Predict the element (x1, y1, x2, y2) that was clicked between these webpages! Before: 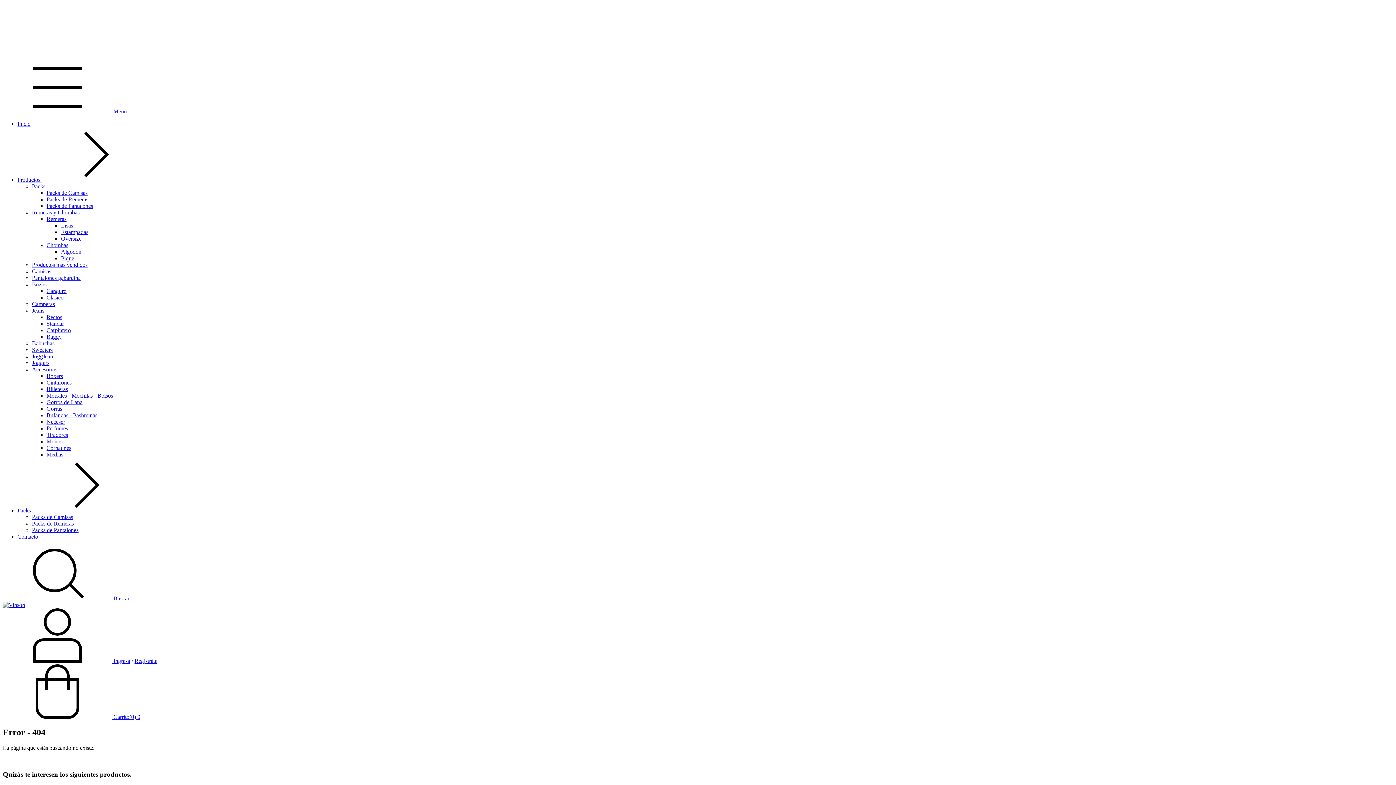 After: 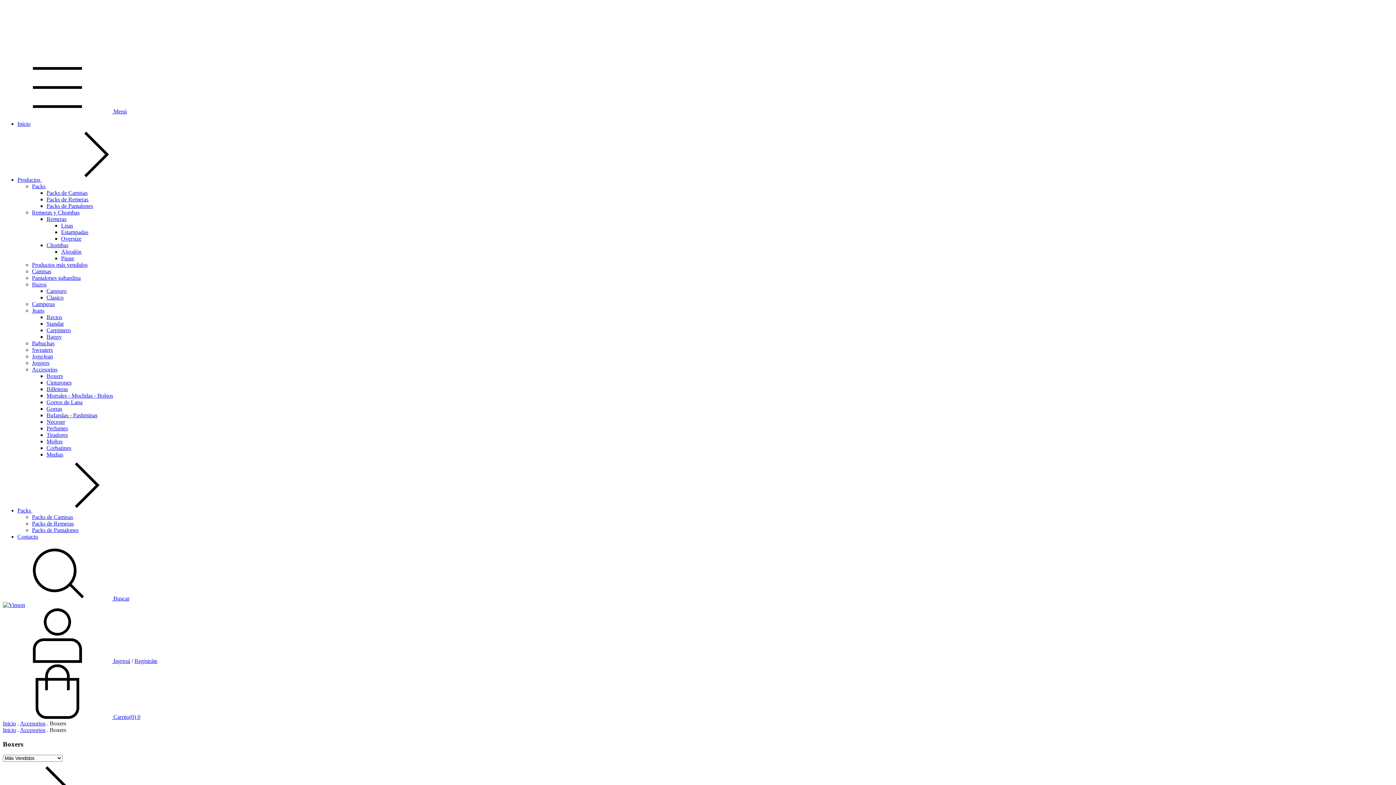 Action: bbox: (46, 373, 62, 379) label: Boxers